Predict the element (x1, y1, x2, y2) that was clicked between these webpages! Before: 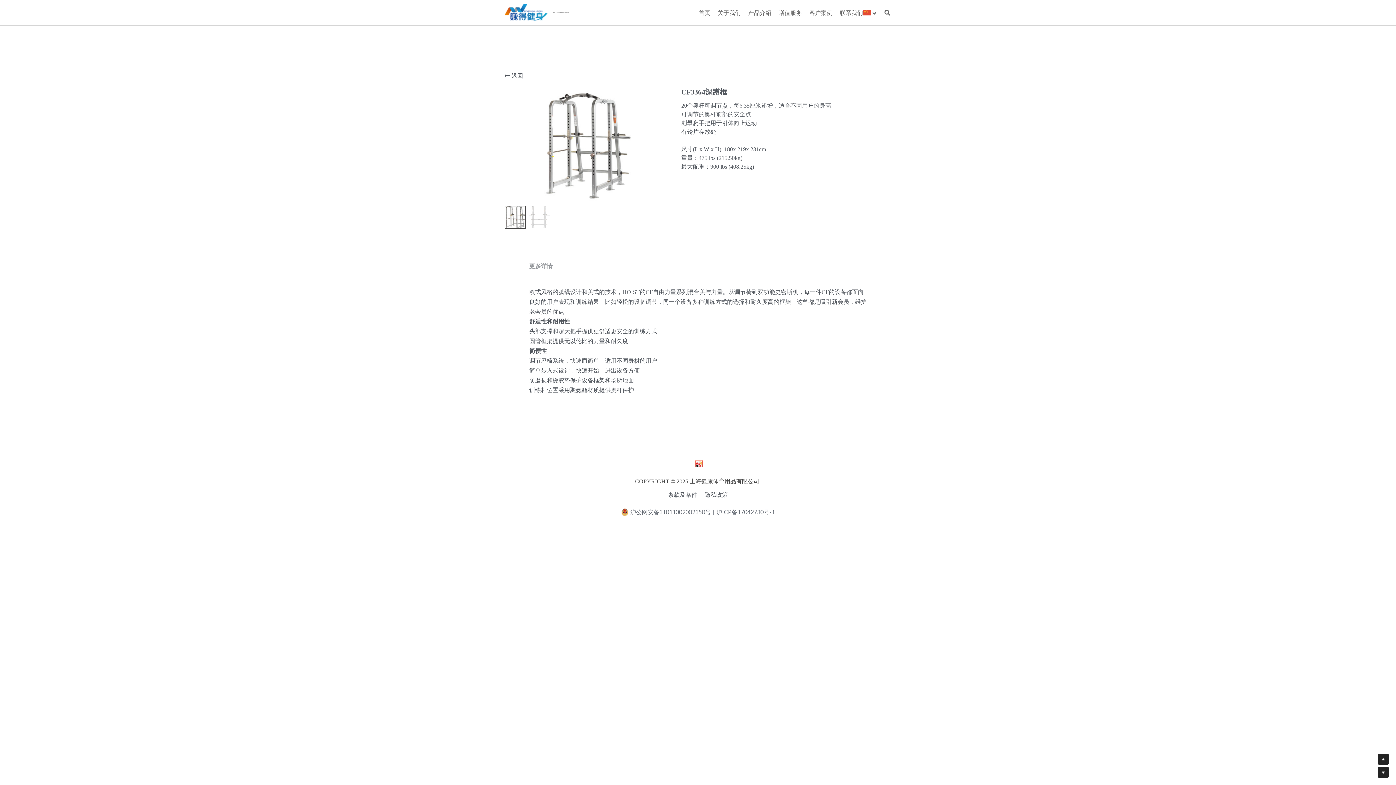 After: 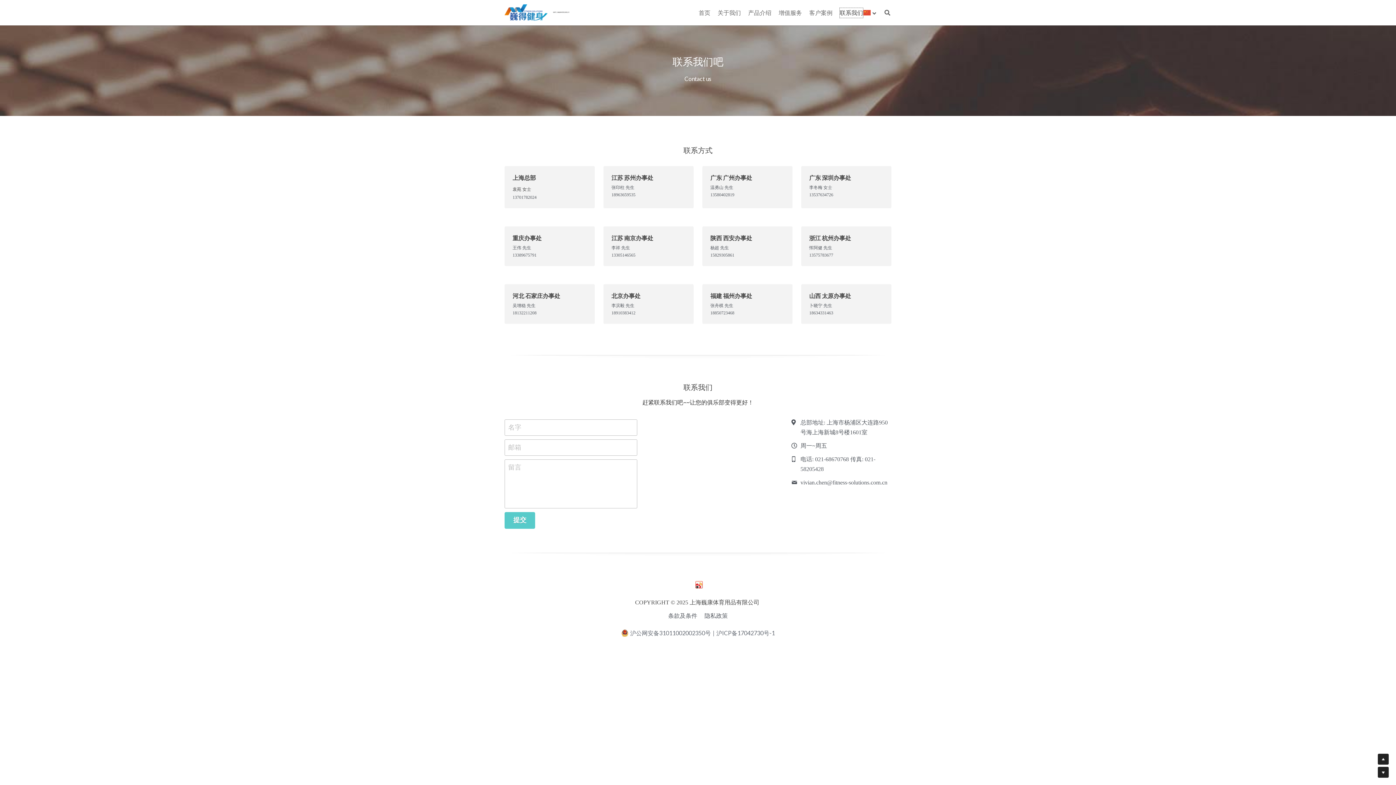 Action: label: 联系我们 bbox: (840, 8, 863, 17)